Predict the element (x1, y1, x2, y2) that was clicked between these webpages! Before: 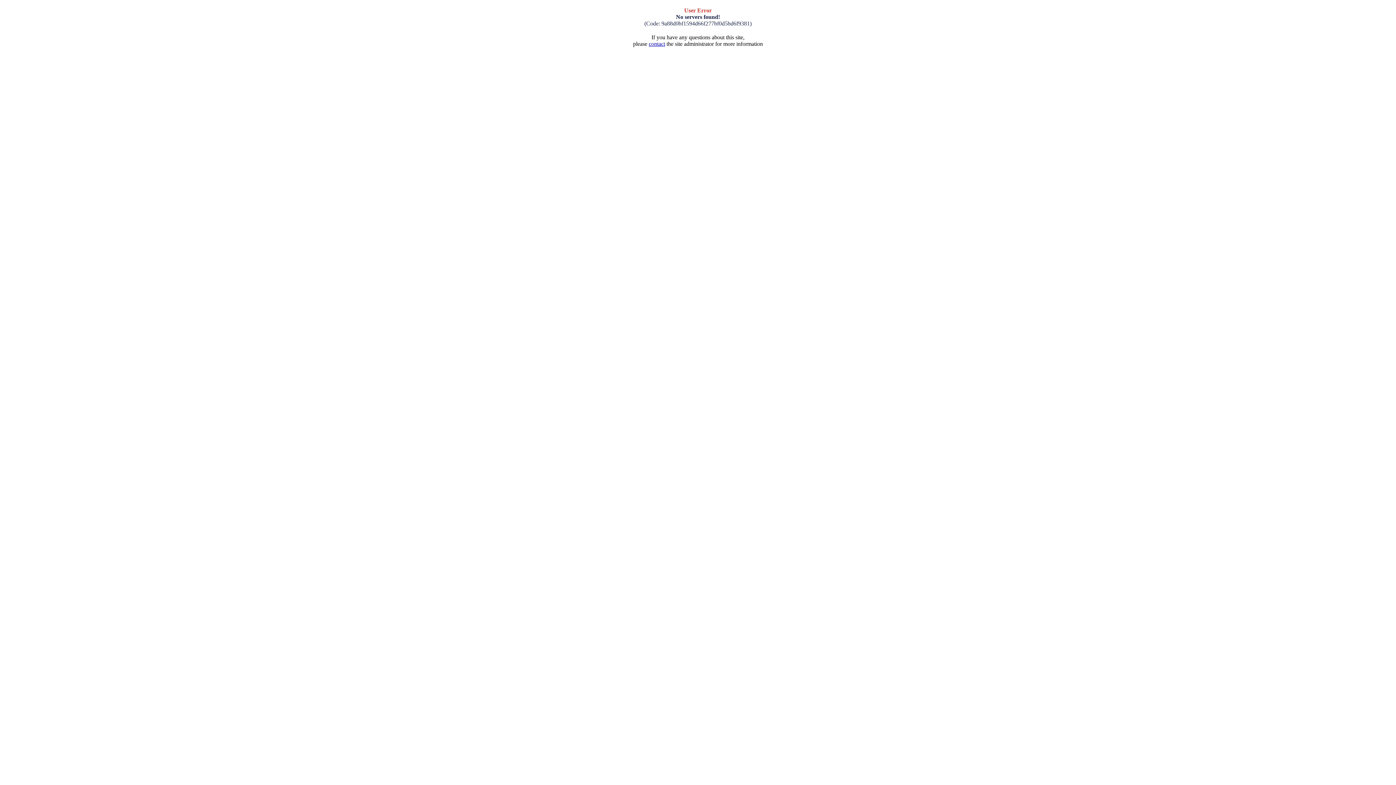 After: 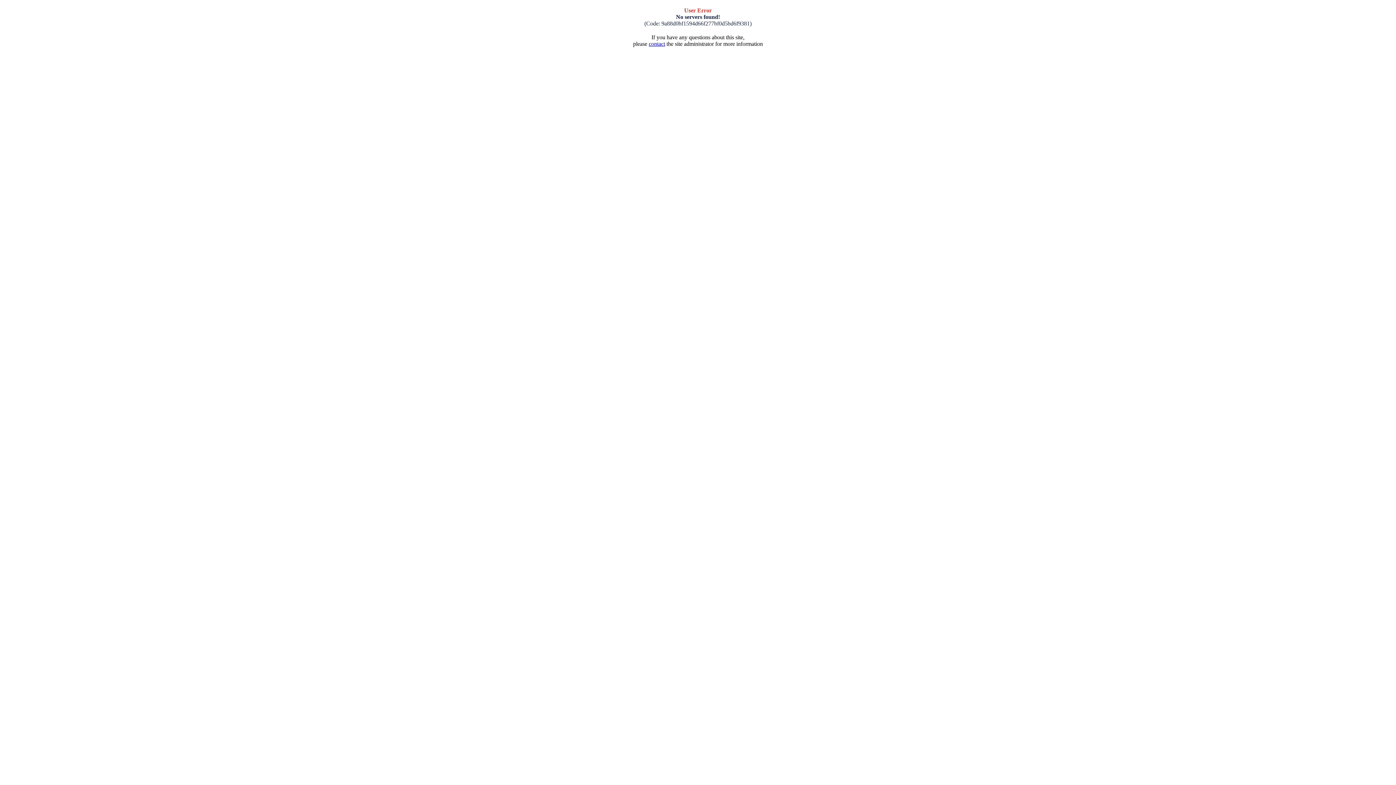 Action: label: contact bbox: (648, 40, 665, 46)